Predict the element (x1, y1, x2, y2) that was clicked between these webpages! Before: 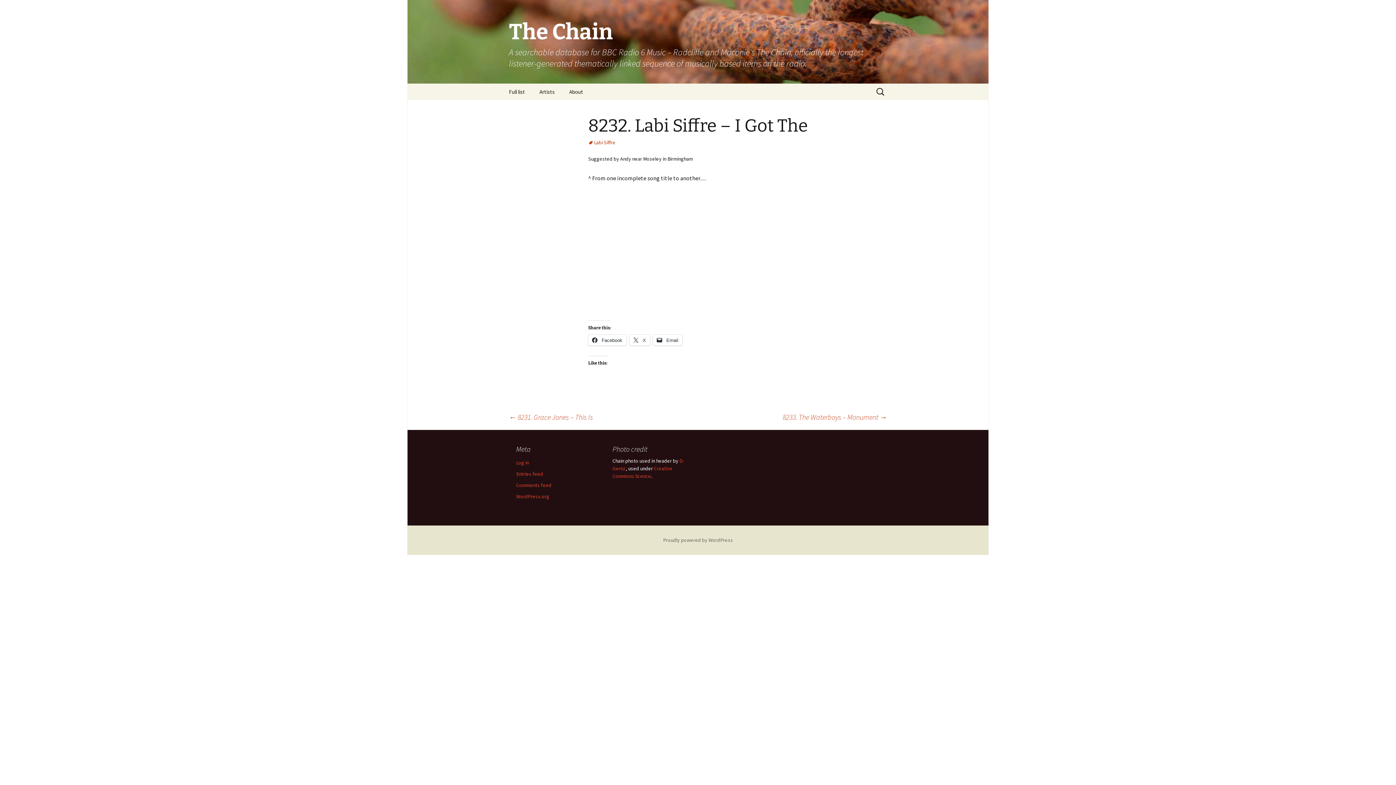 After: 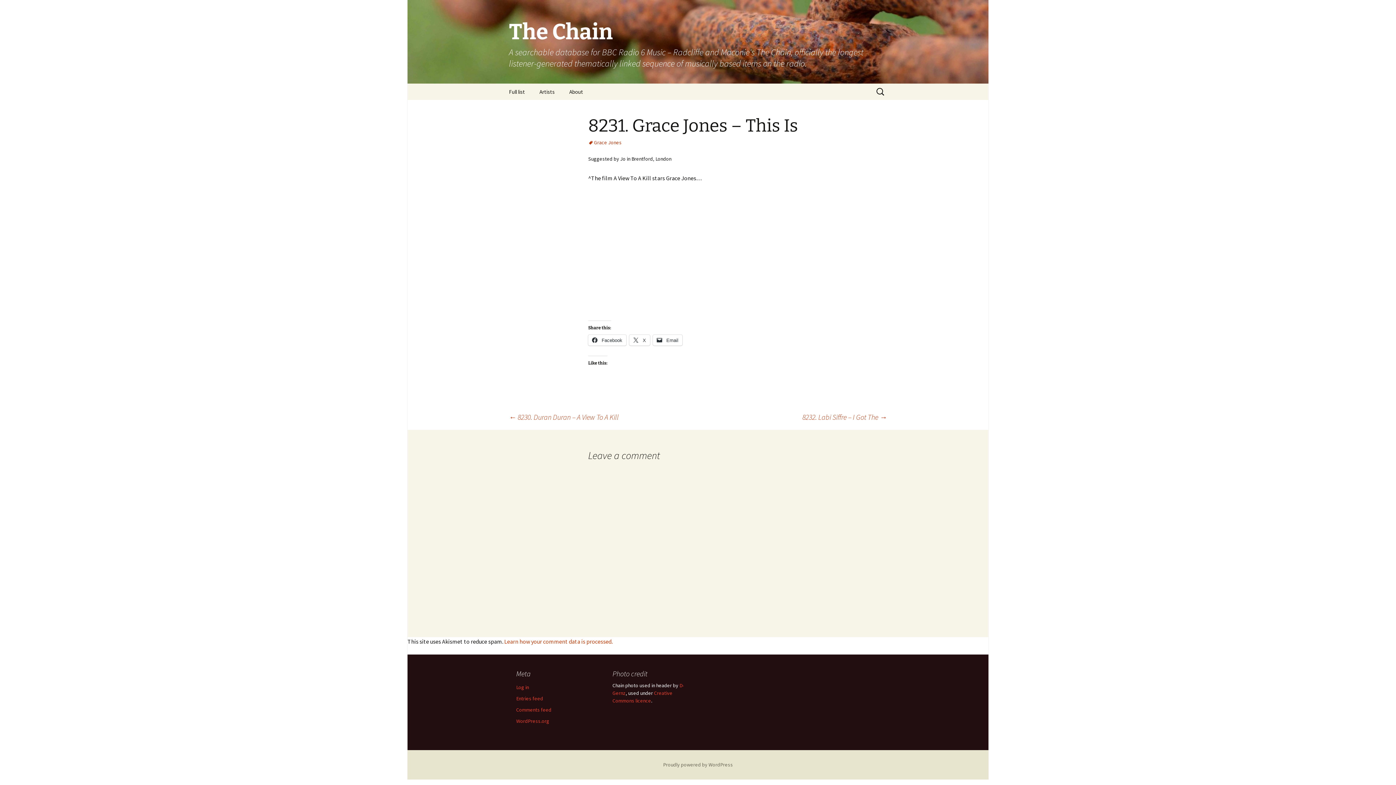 Action: bbox: (509, 412, 593, 421) label: ← 8231. Grace Jones – This Is